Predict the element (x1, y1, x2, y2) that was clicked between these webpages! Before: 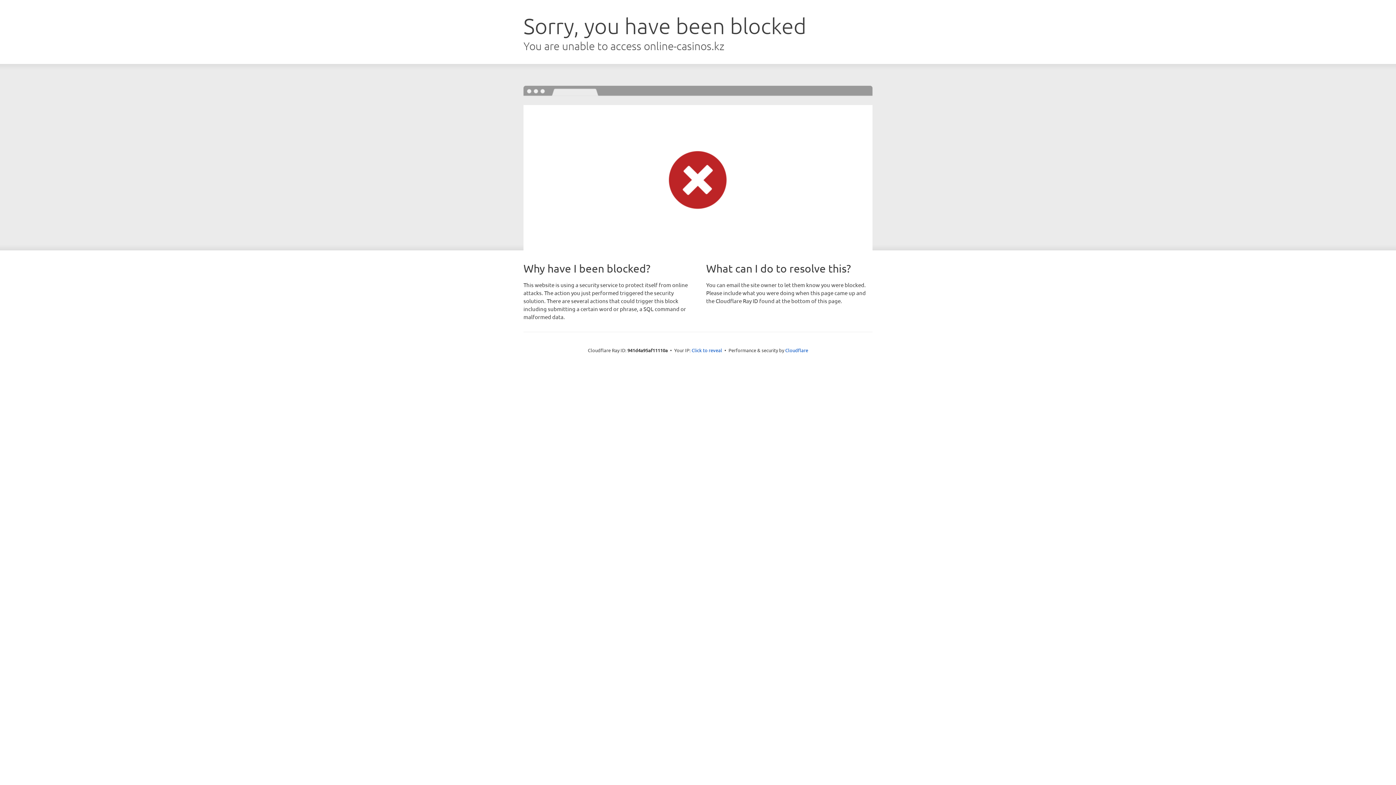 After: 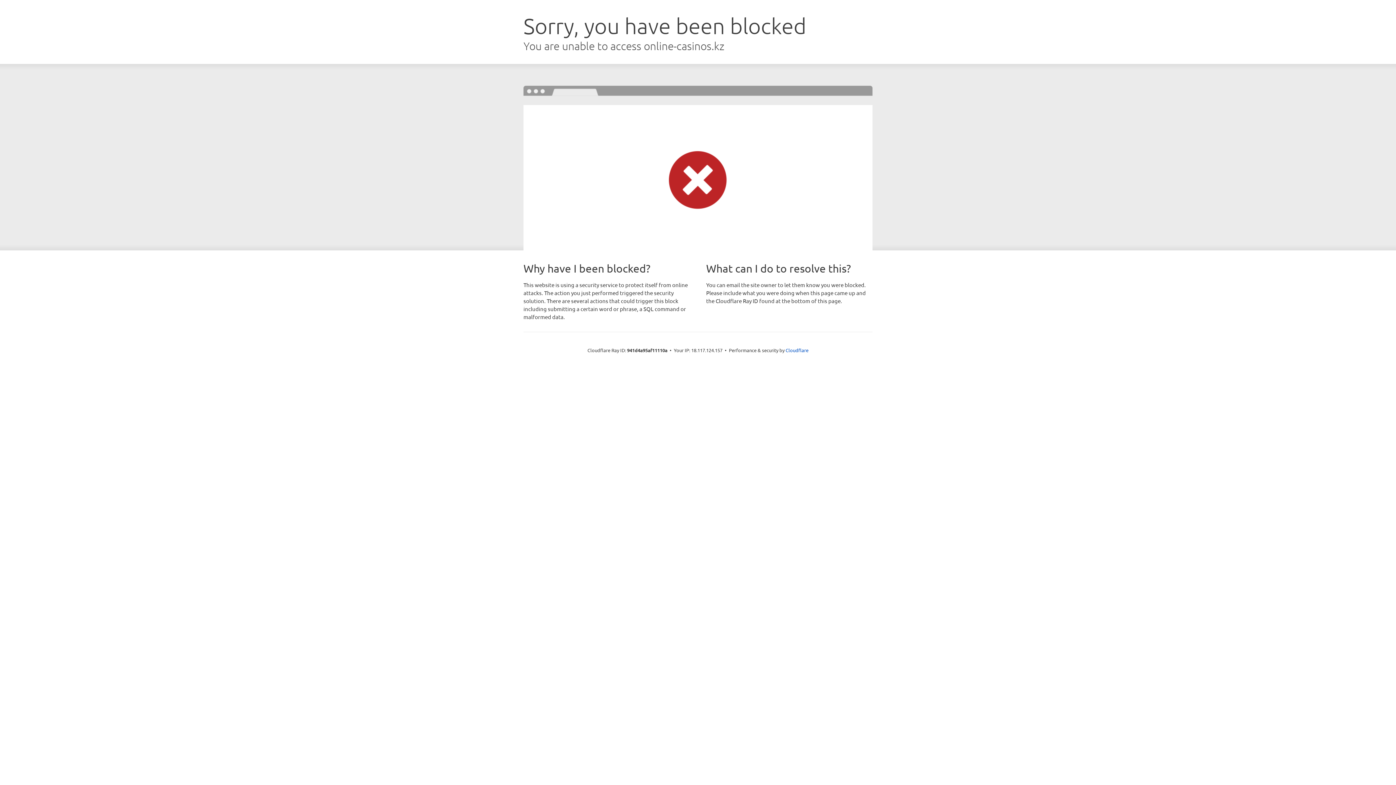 Action: label: Click to reveal bbox: (691, 346, 722, 353)